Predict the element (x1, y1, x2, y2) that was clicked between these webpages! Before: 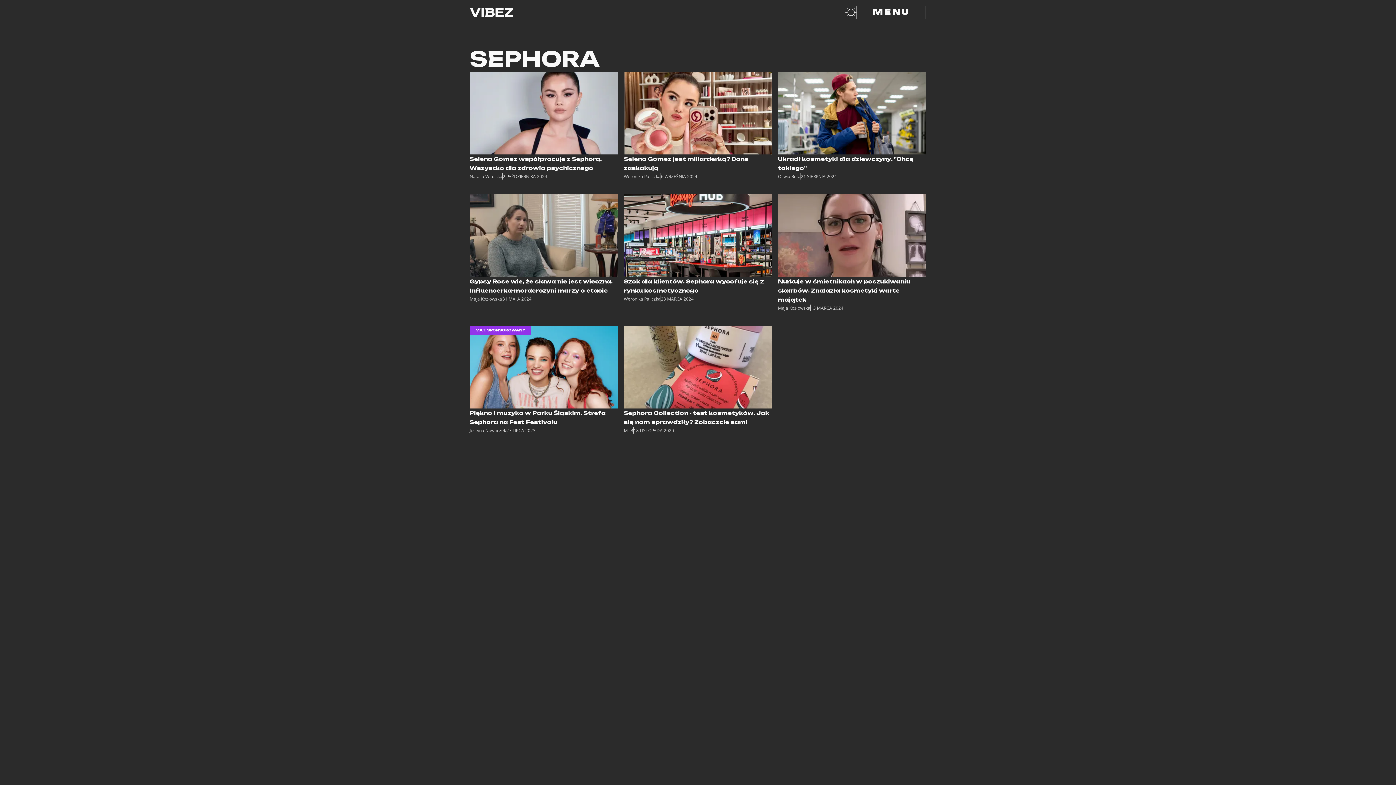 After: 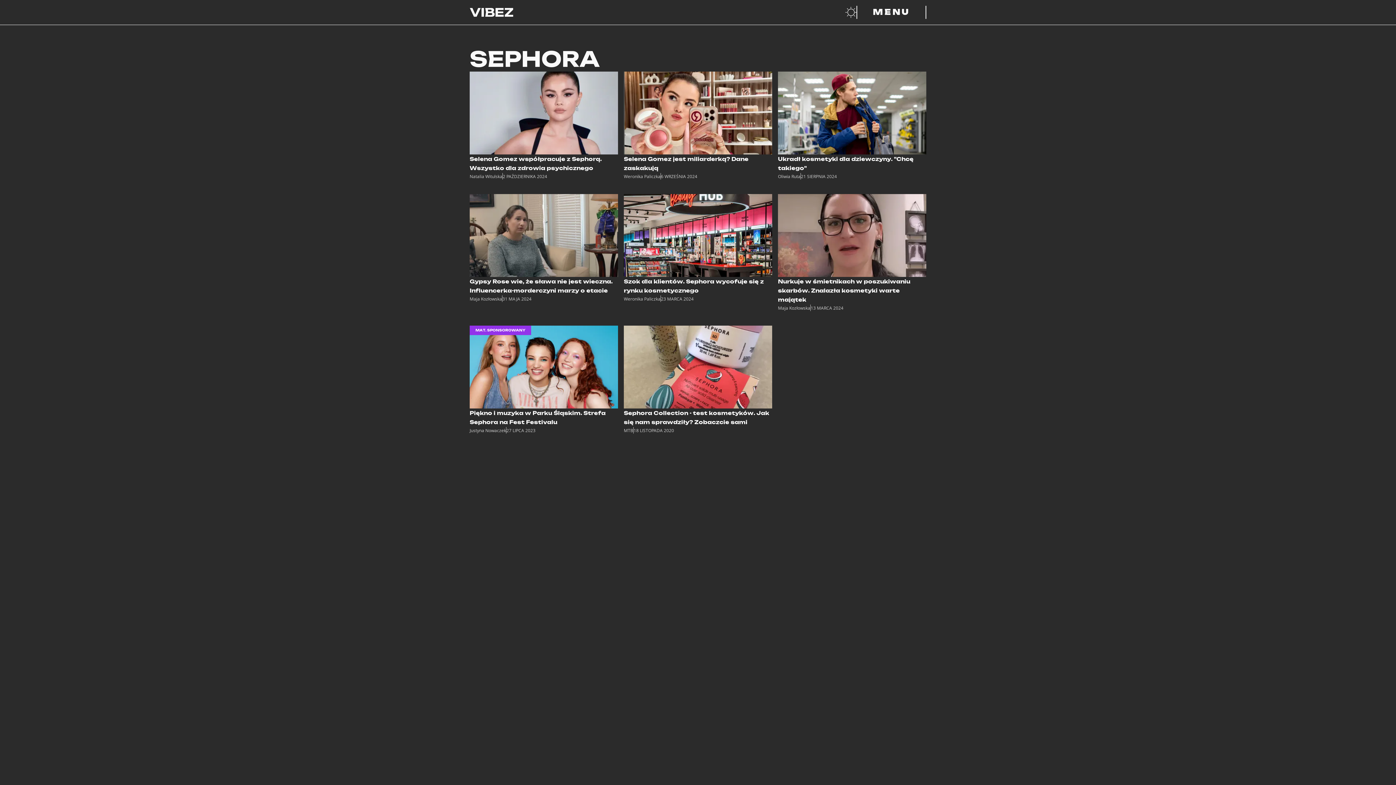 Action: bbox: (845, 5, 856, 18)